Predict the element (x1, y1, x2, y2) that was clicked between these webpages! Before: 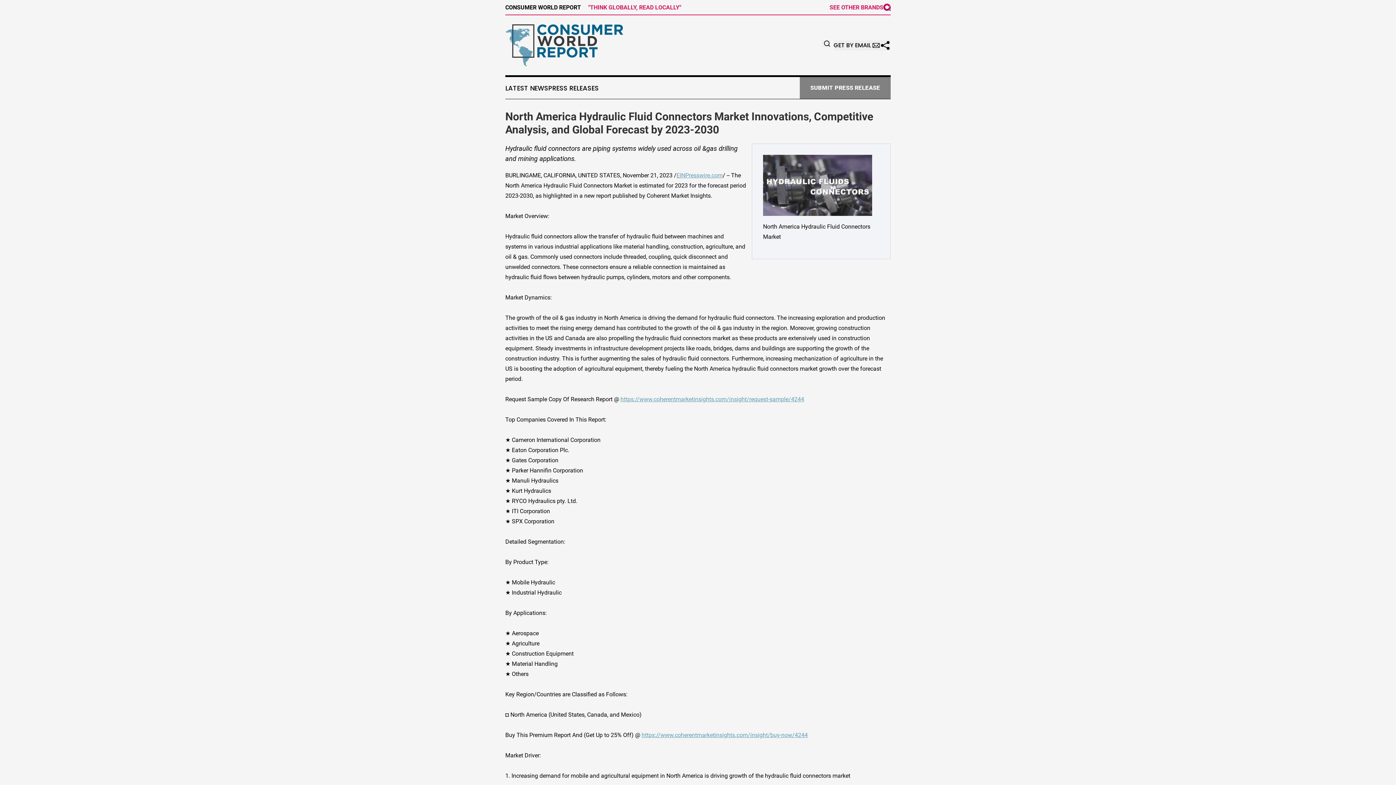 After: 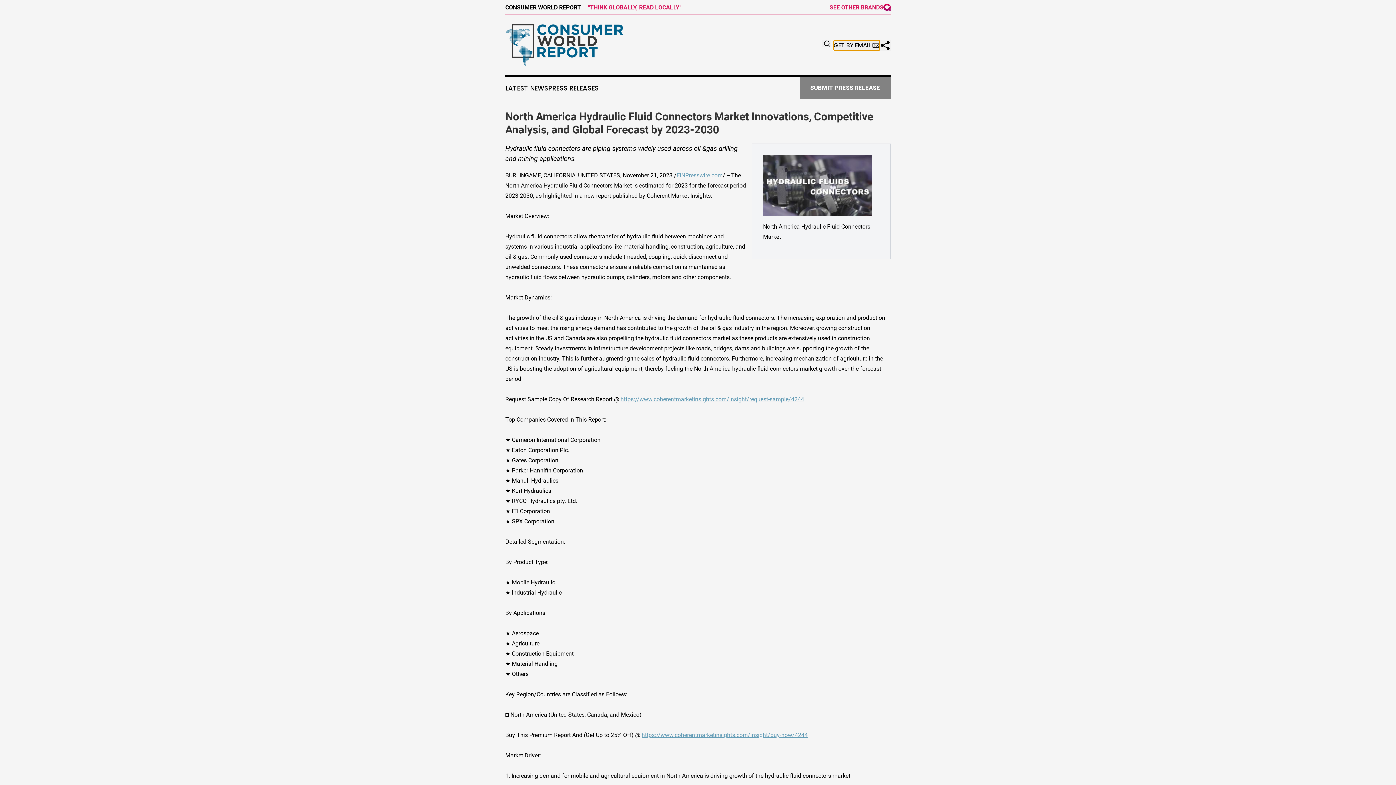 Action: bbox: (833, 40, 880, 50) label: GET BY EMAIL